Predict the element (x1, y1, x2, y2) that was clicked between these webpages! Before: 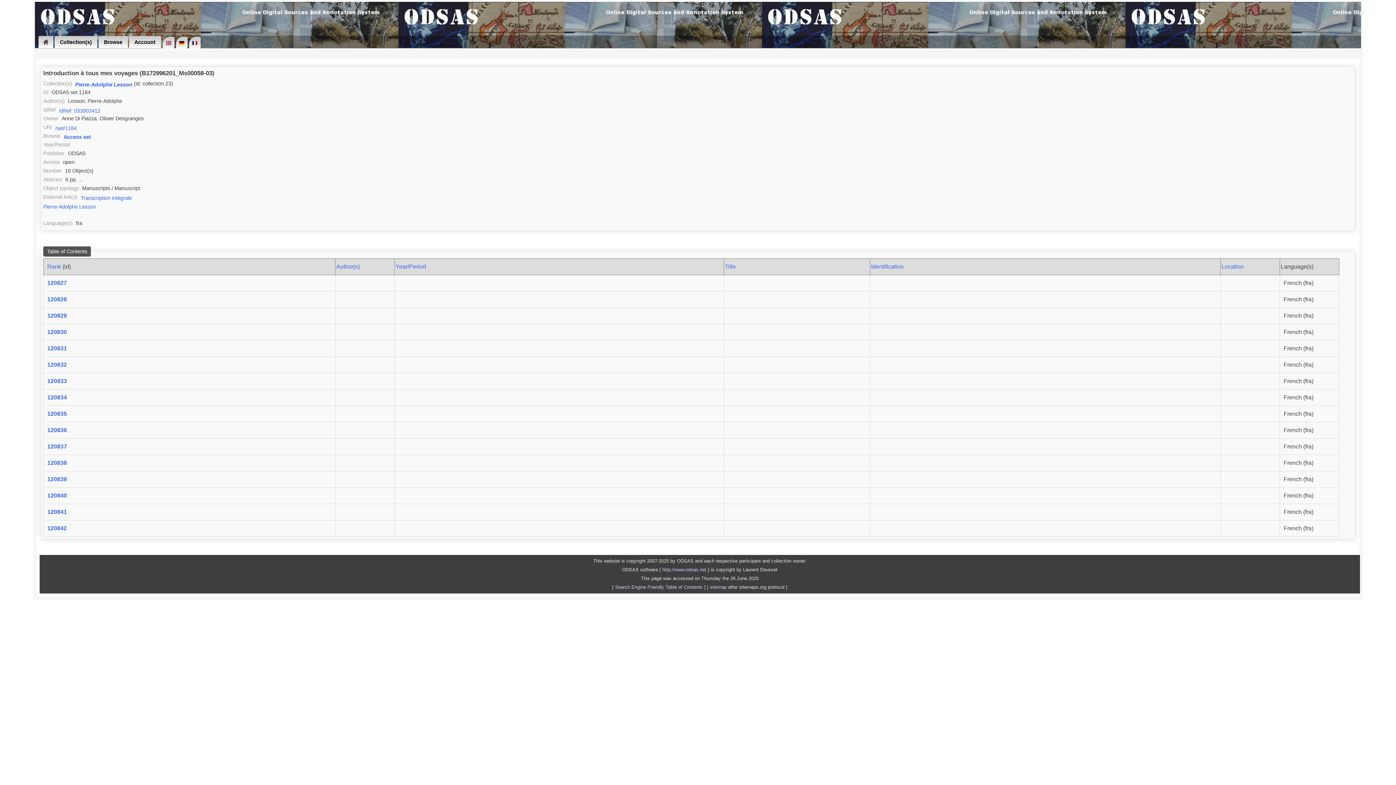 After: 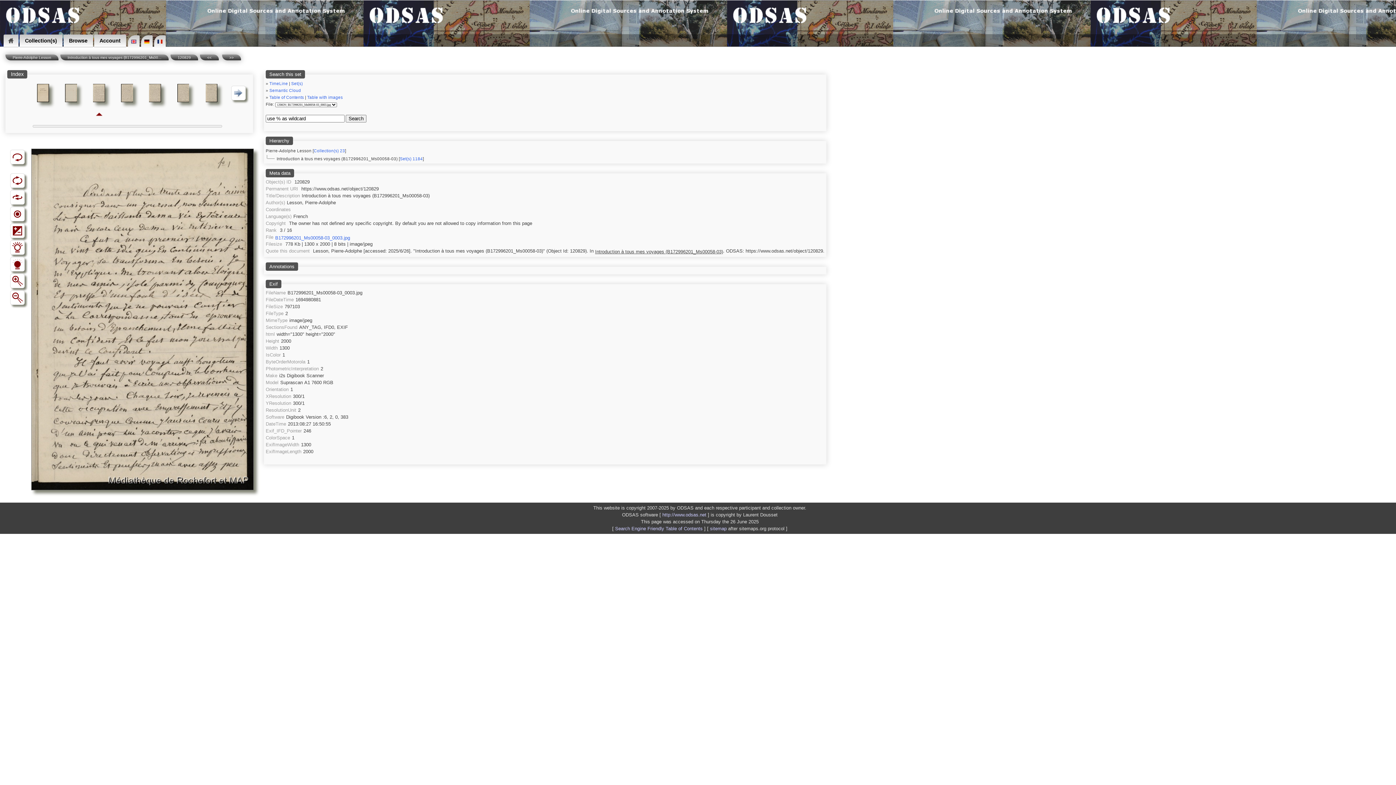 Action: bbox: (47, 312, 66, 318) label: 120829